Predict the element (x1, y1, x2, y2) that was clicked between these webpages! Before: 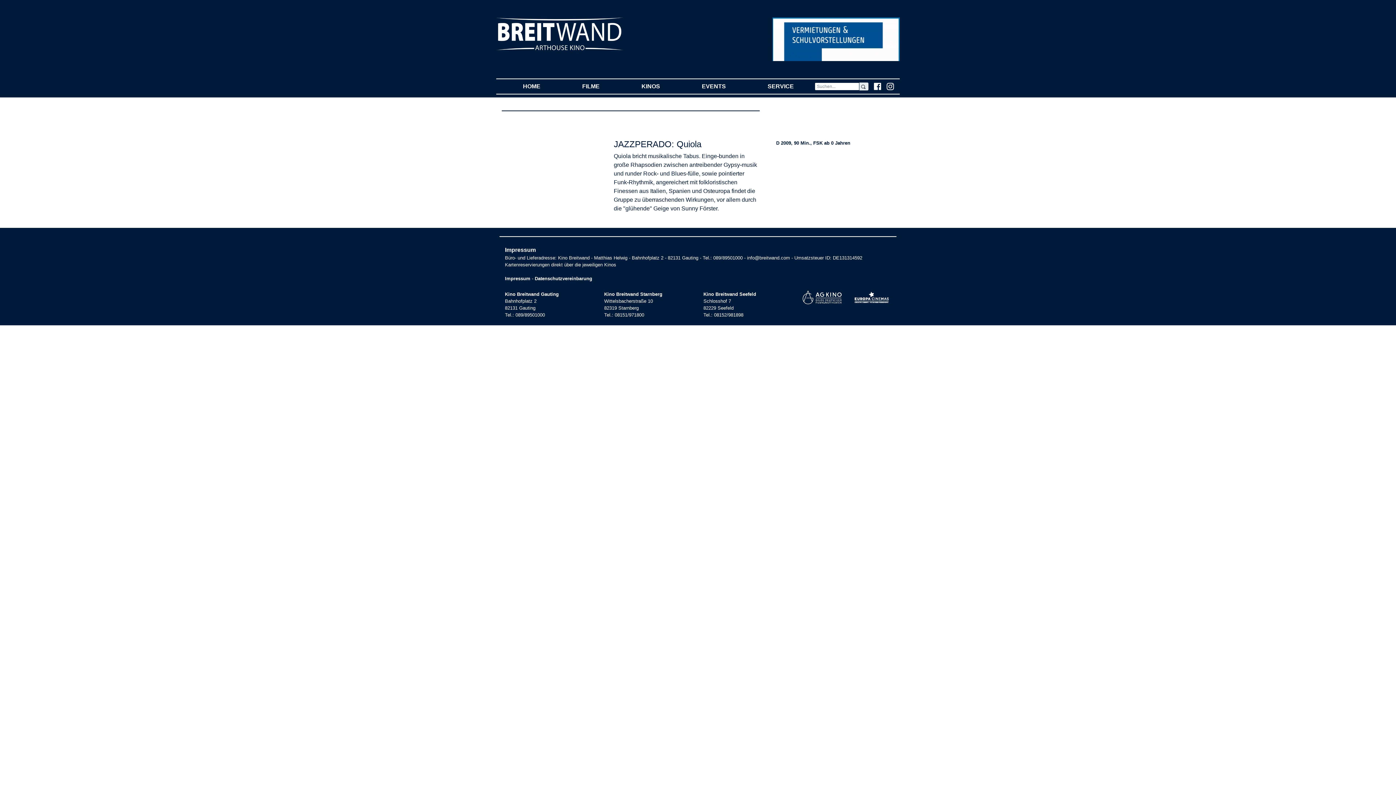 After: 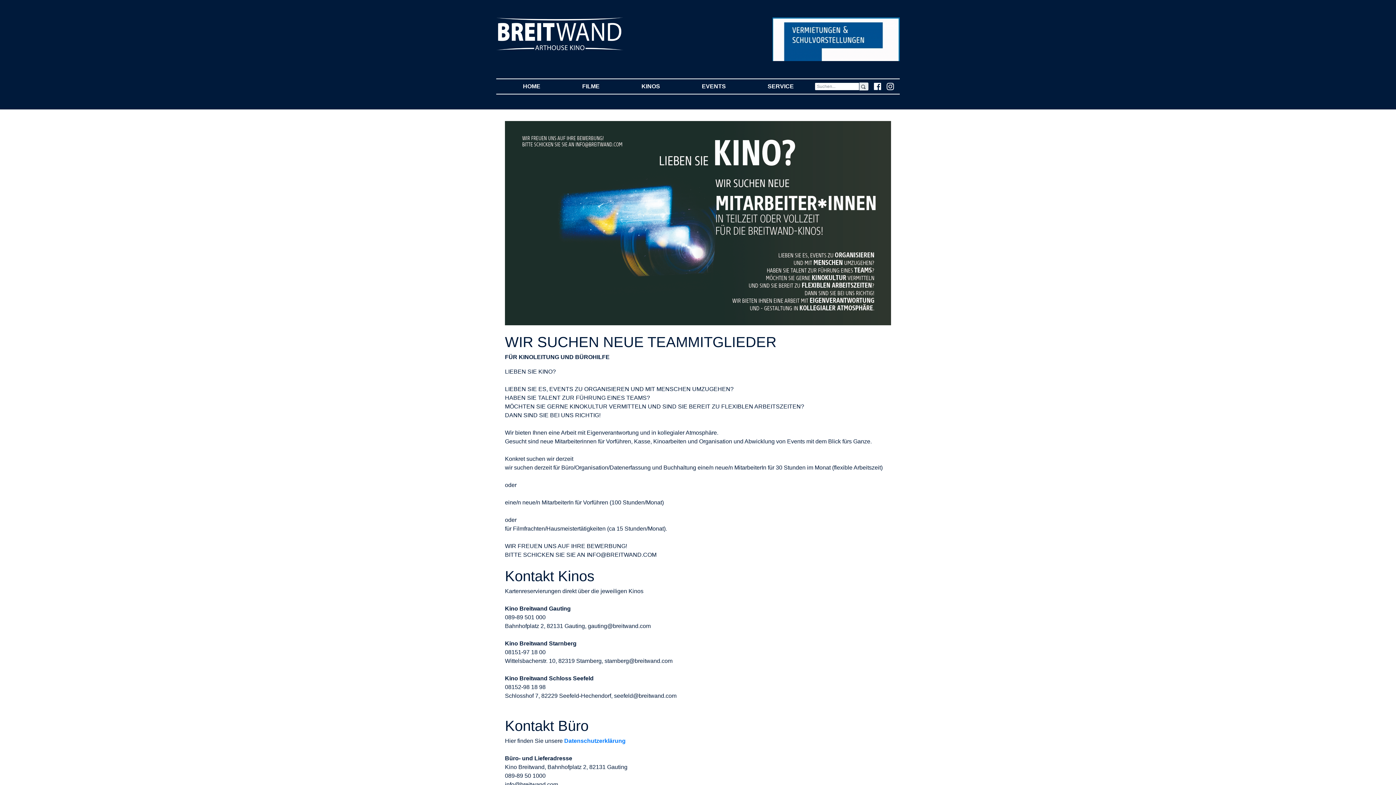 Action: label: Impressum bbox: (505, 275, 530, 281)